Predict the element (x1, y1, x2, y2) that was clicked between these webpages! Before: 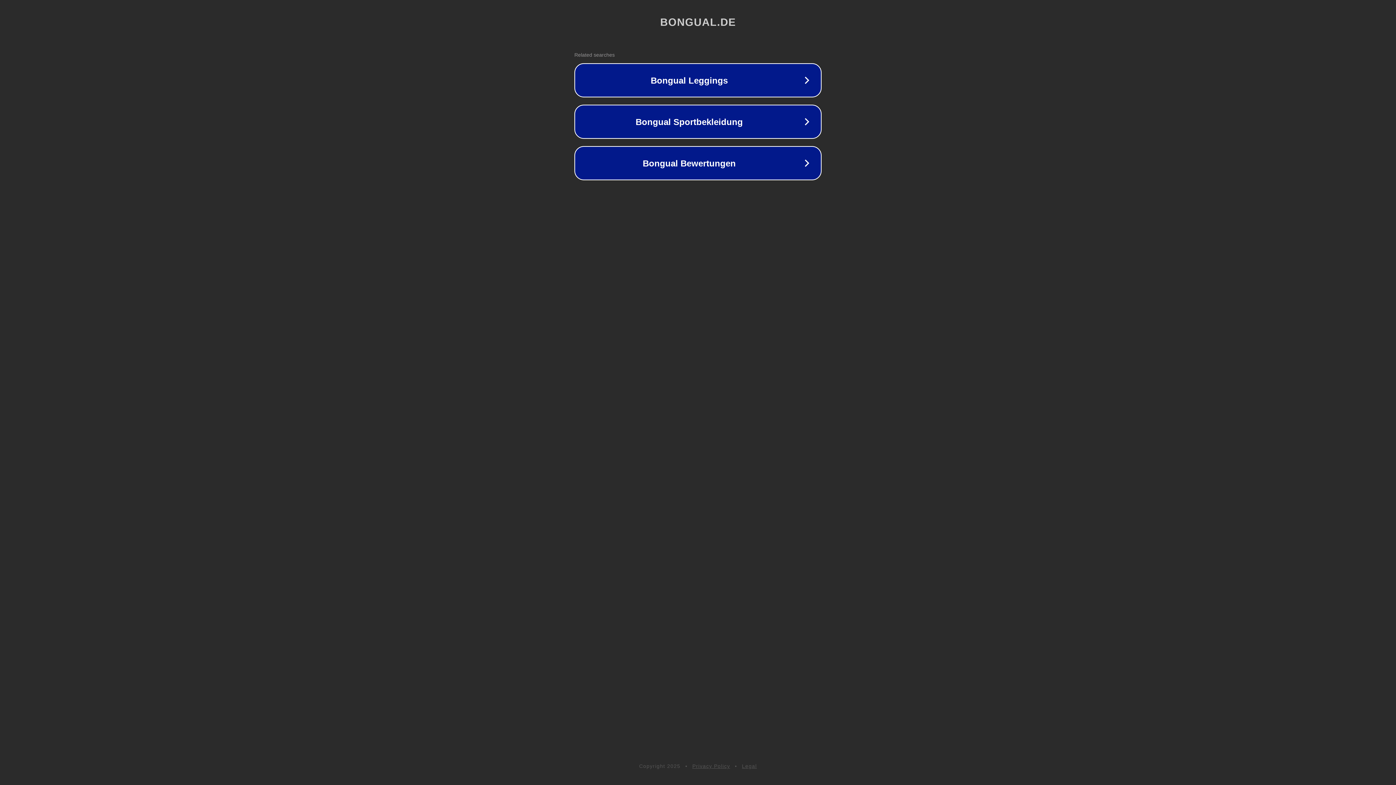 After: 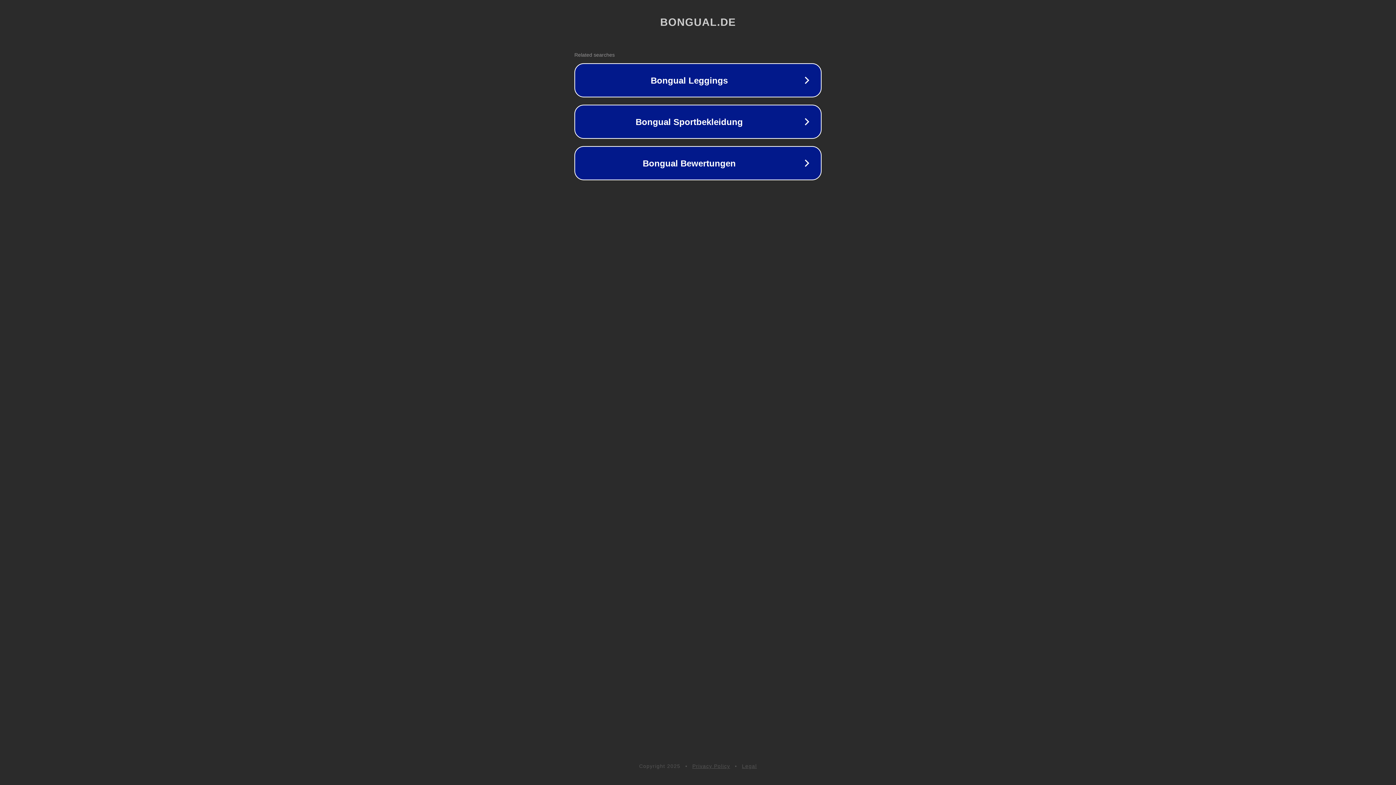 Action: label: Privacy Policy bbox: (692, 763, 730, 769)